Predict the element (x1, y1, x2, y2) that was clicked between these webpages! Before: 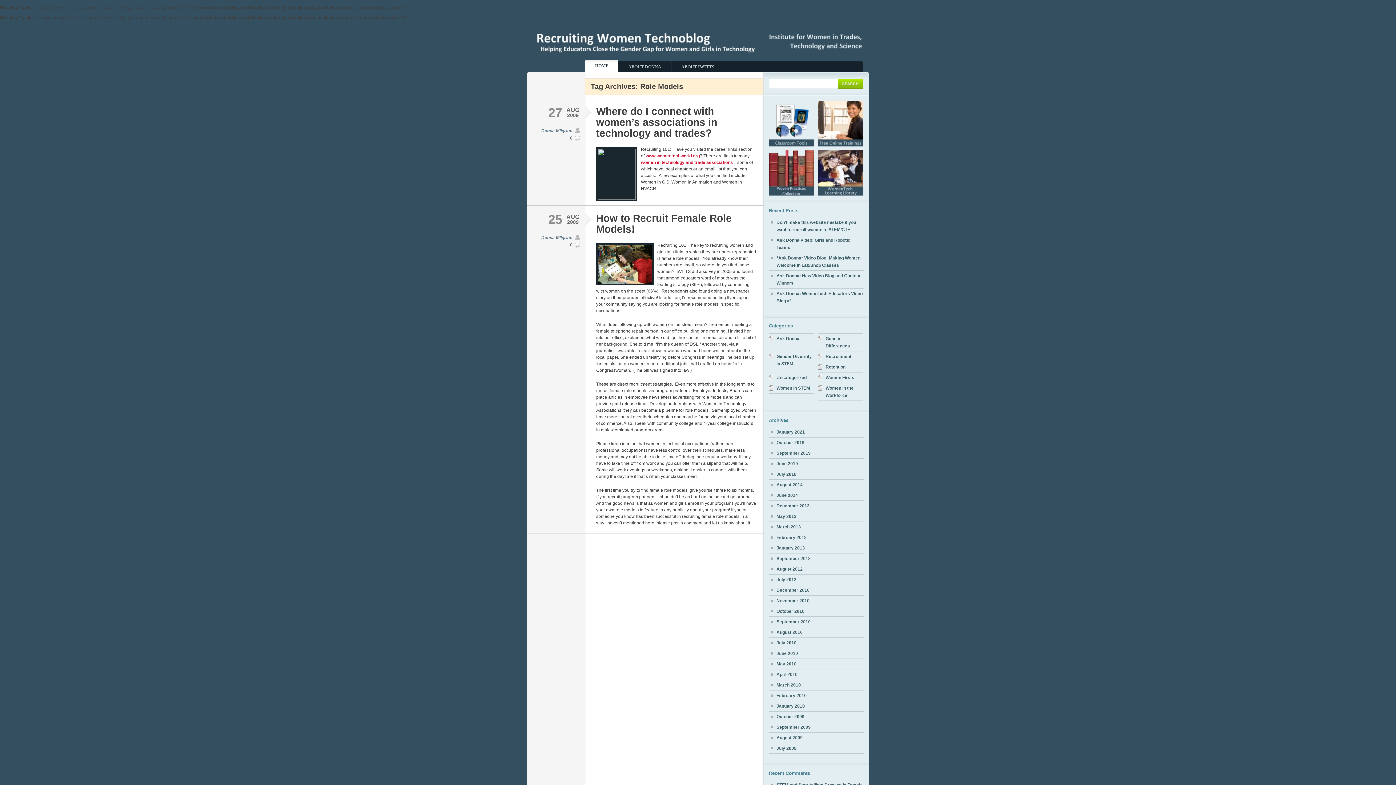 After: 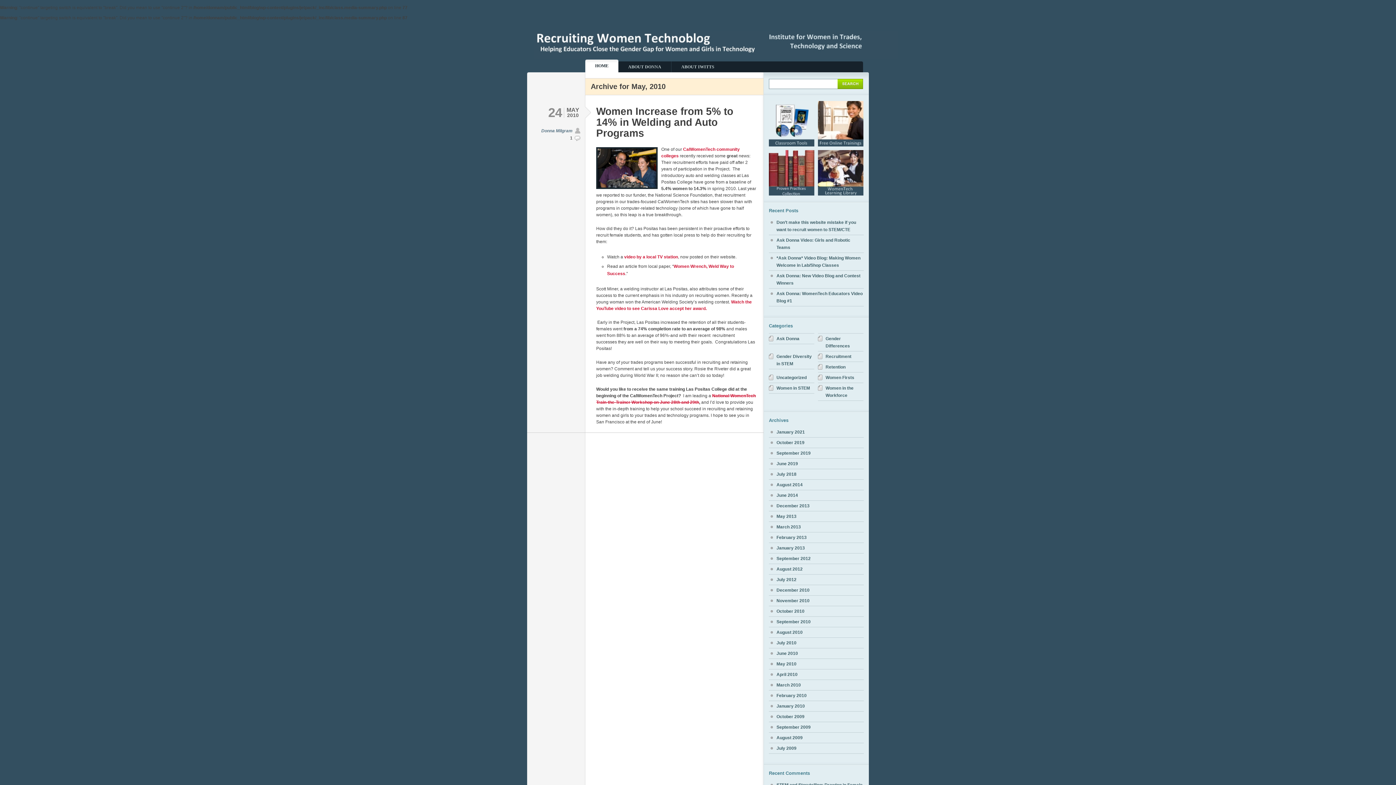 Action: bbox: (776, 661, 796, 666) label: May 2010